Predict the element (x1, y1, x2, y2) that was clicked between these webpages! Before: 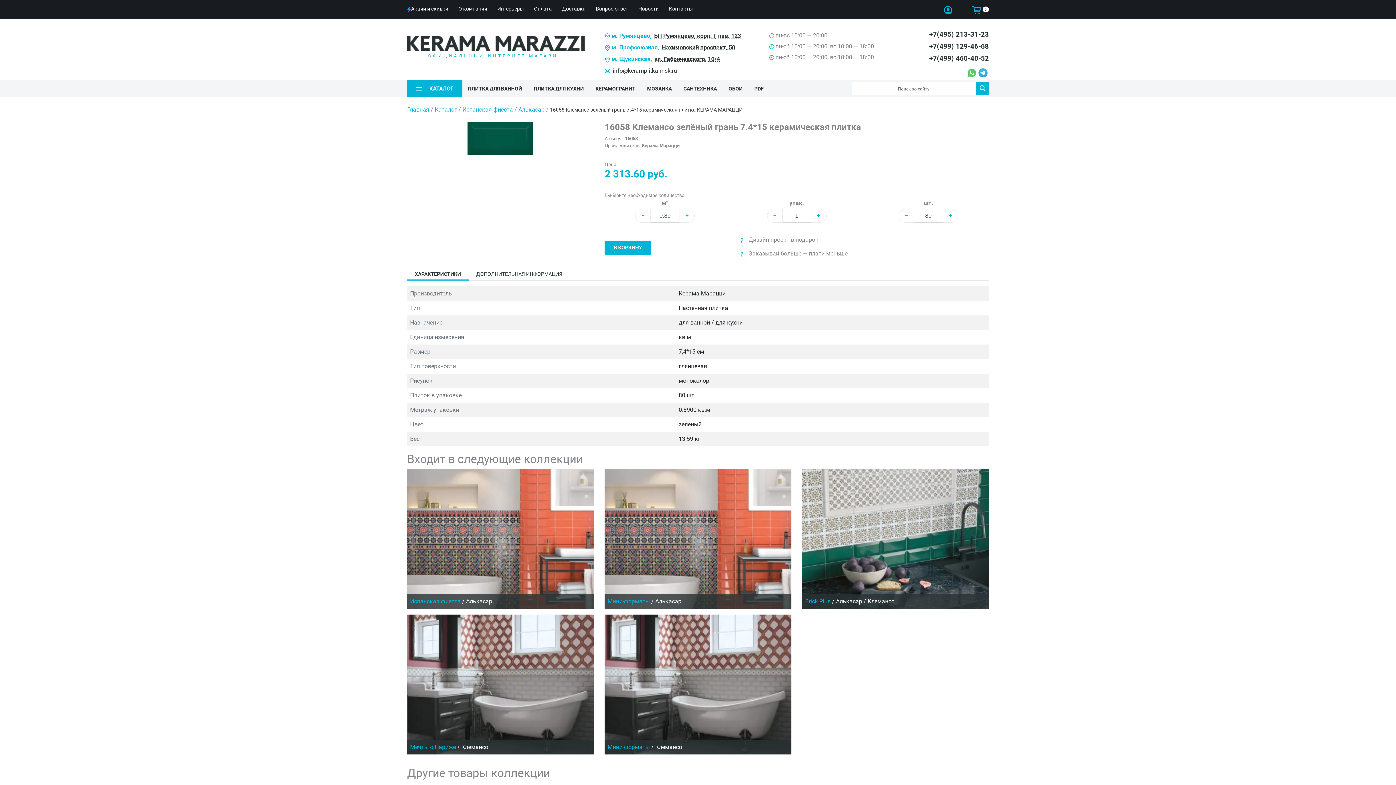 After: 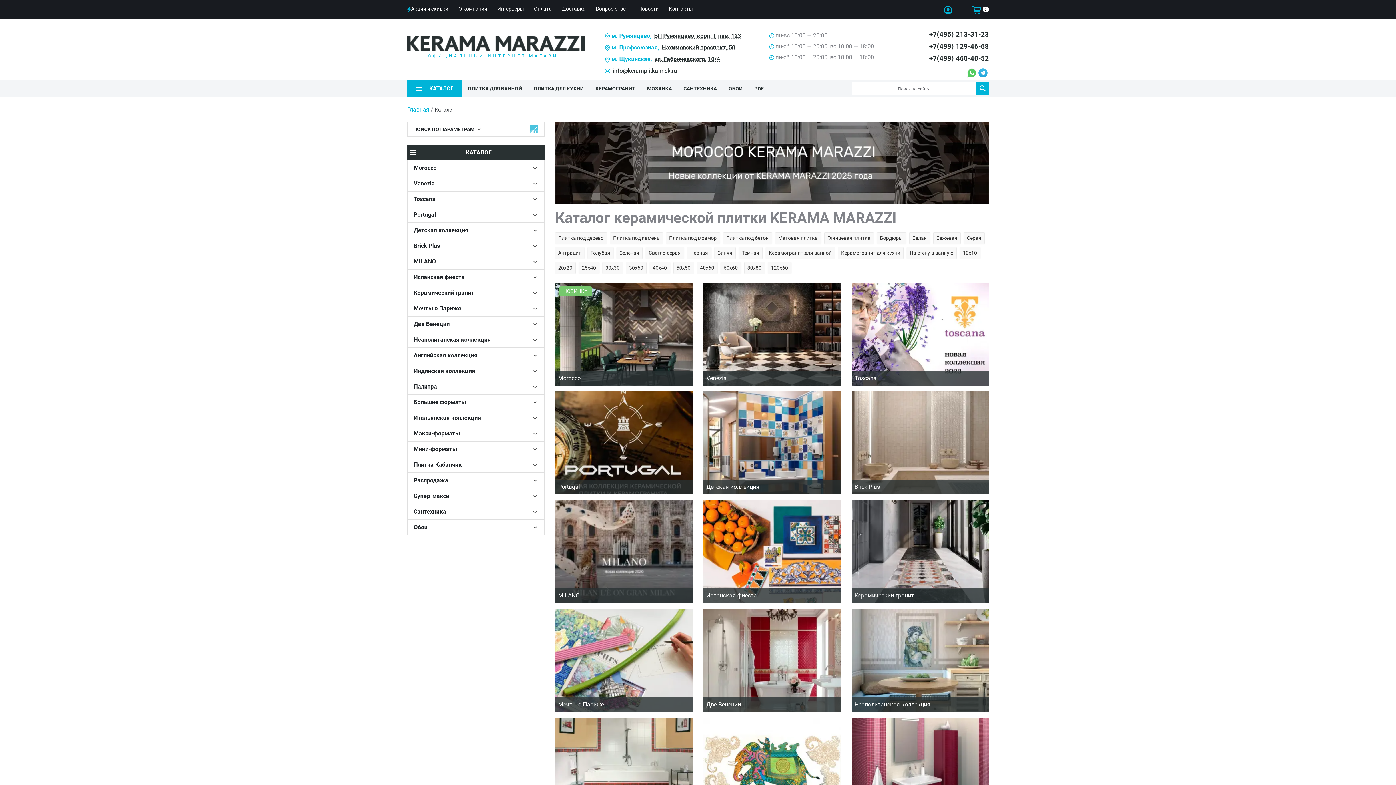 Action: label: КАТАЛОГ bbox: (407, 79, 462, 97)